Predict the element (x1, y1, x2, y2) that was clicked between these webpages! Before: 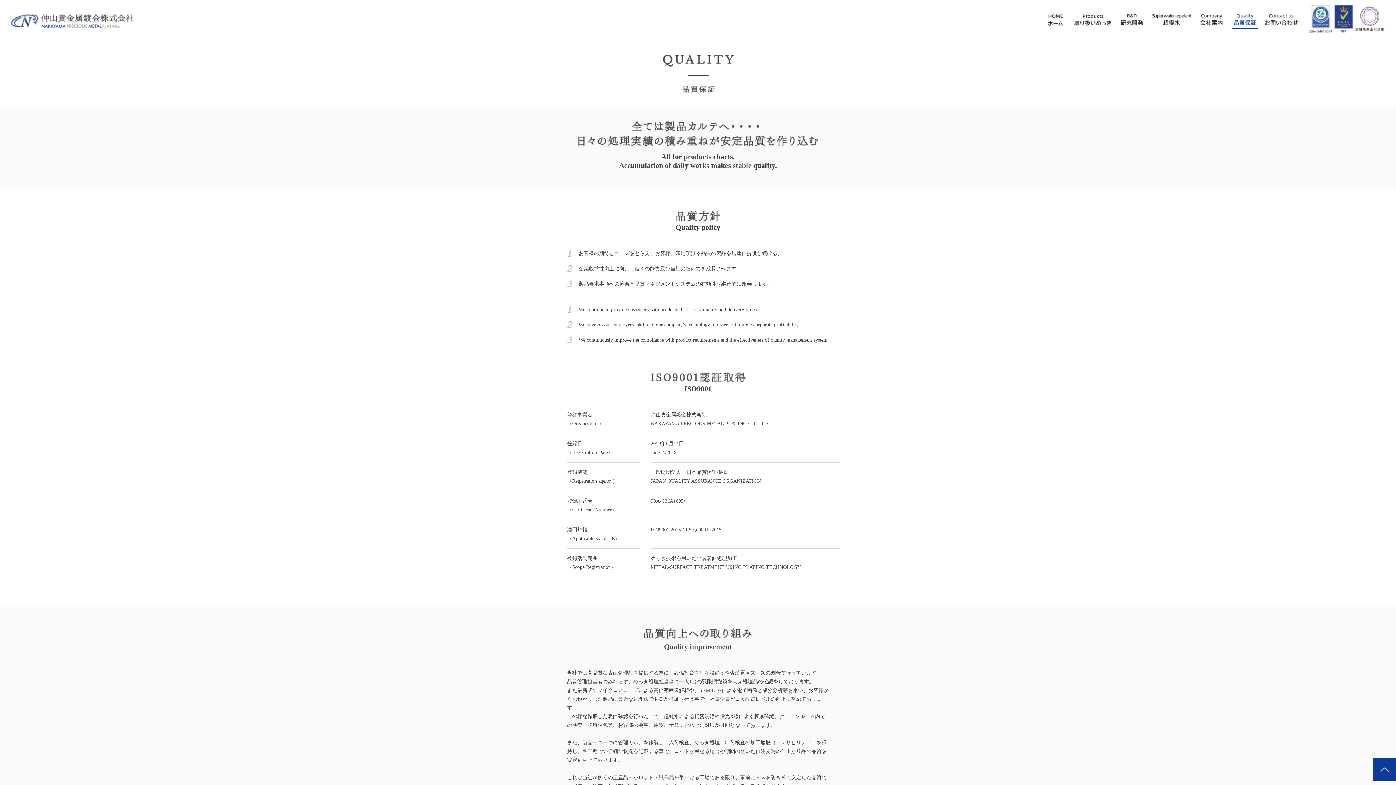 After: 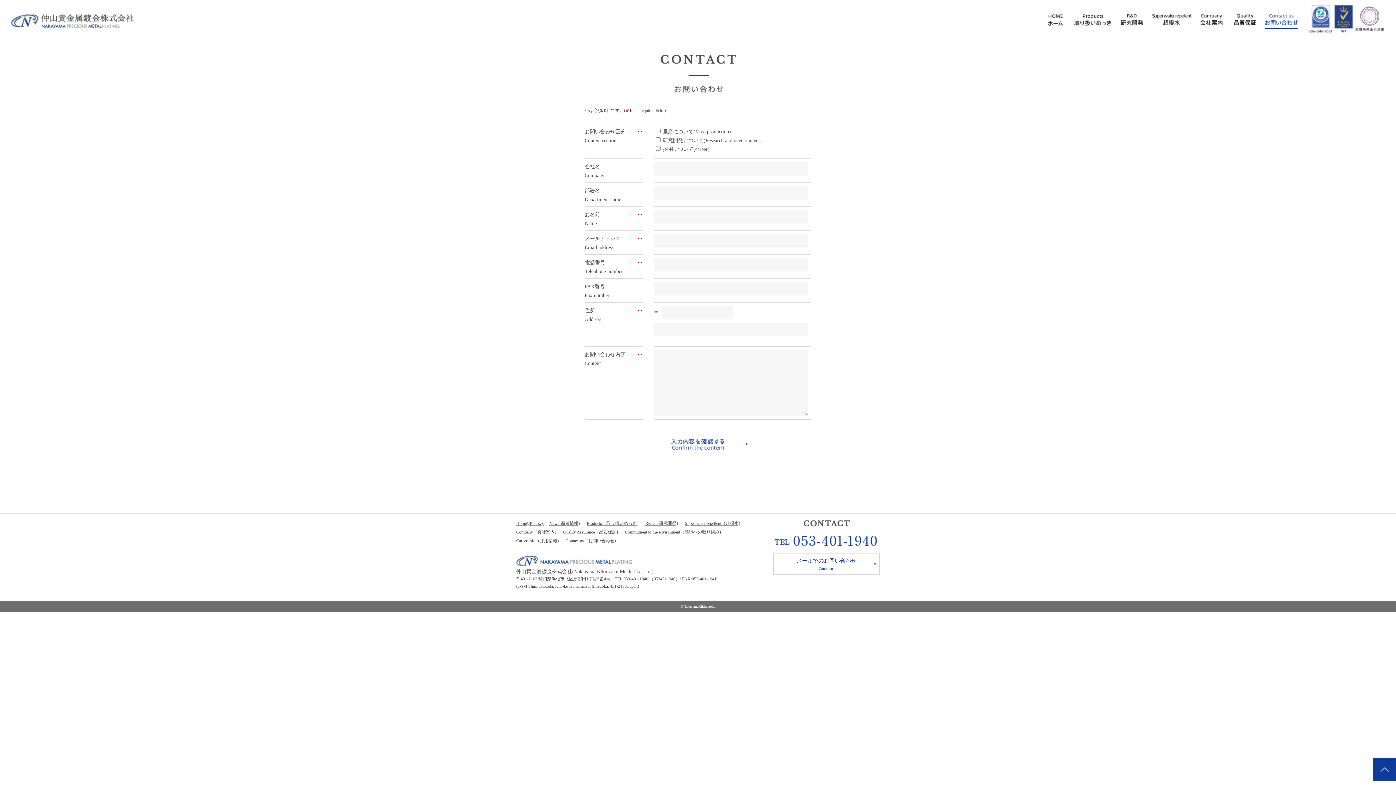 Action: bbox: (1265, 13, 1298, 28) label: お問い合わせ